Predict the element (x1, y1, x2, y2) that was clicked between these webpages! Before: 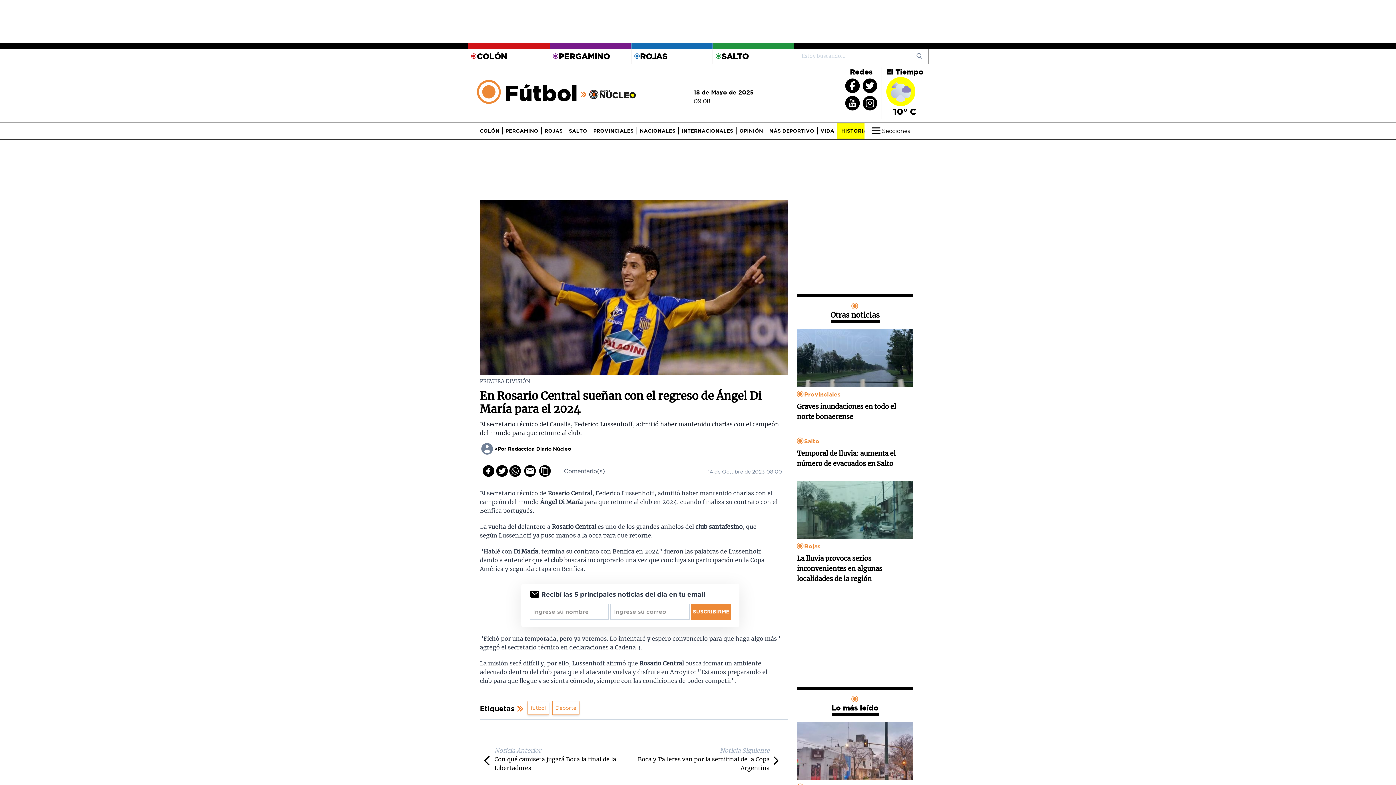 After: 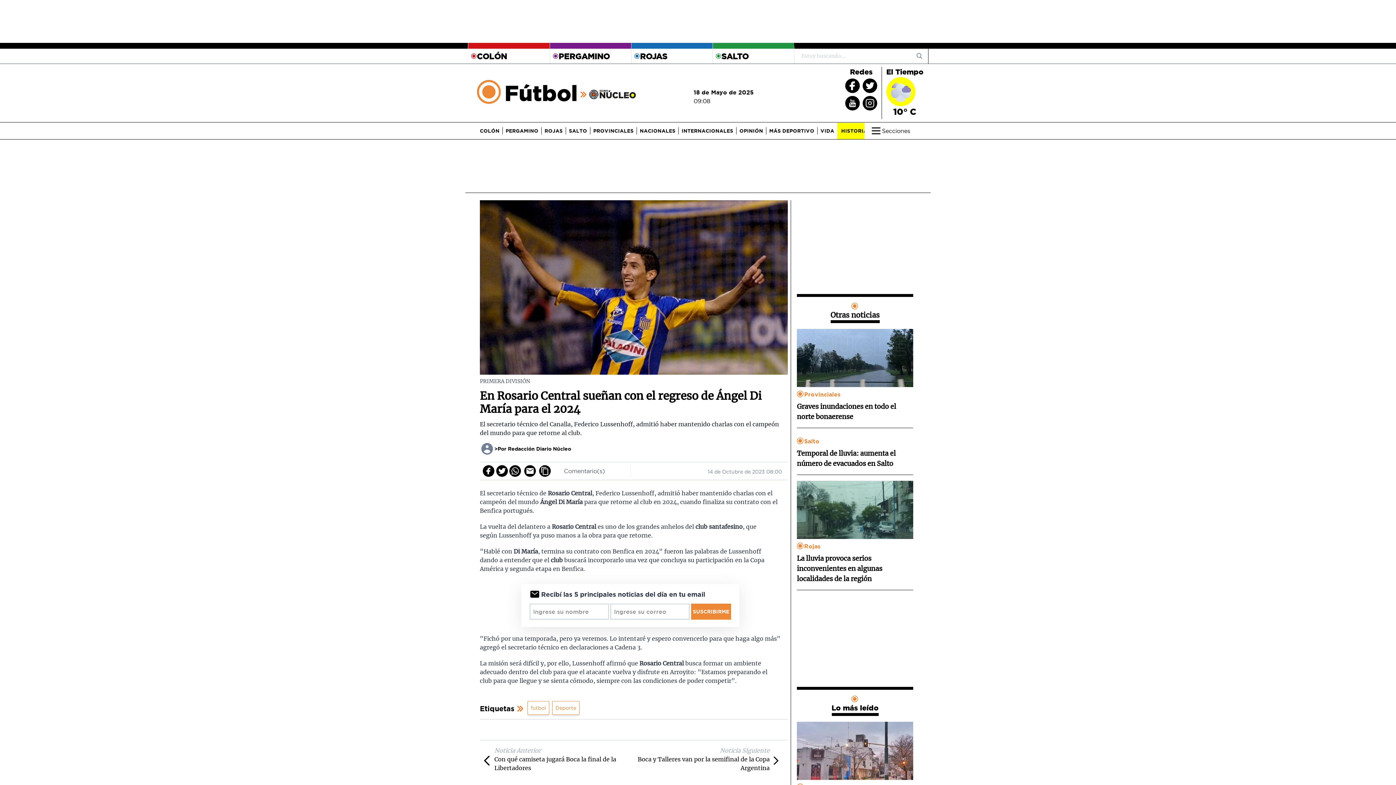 Action: bbox: (862, 96, 877, 110)